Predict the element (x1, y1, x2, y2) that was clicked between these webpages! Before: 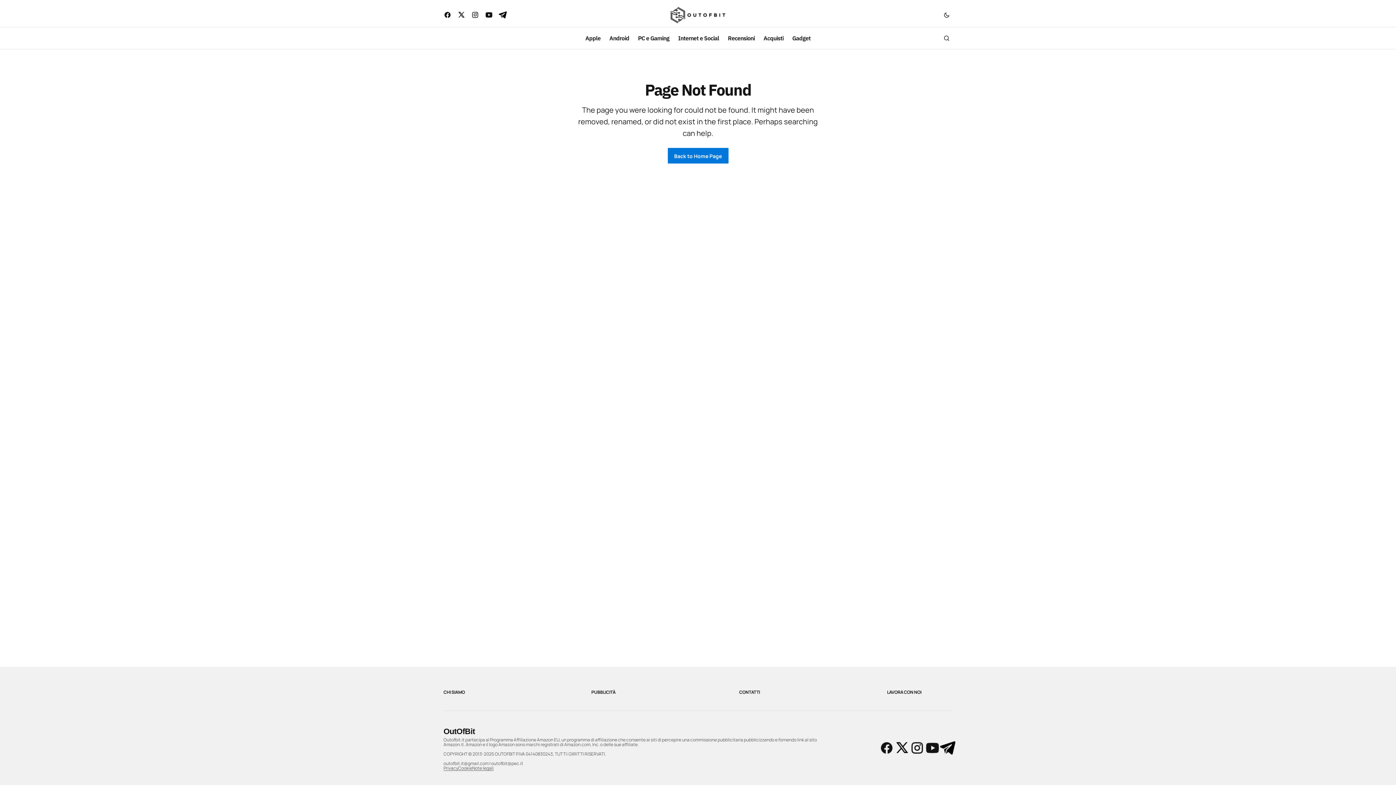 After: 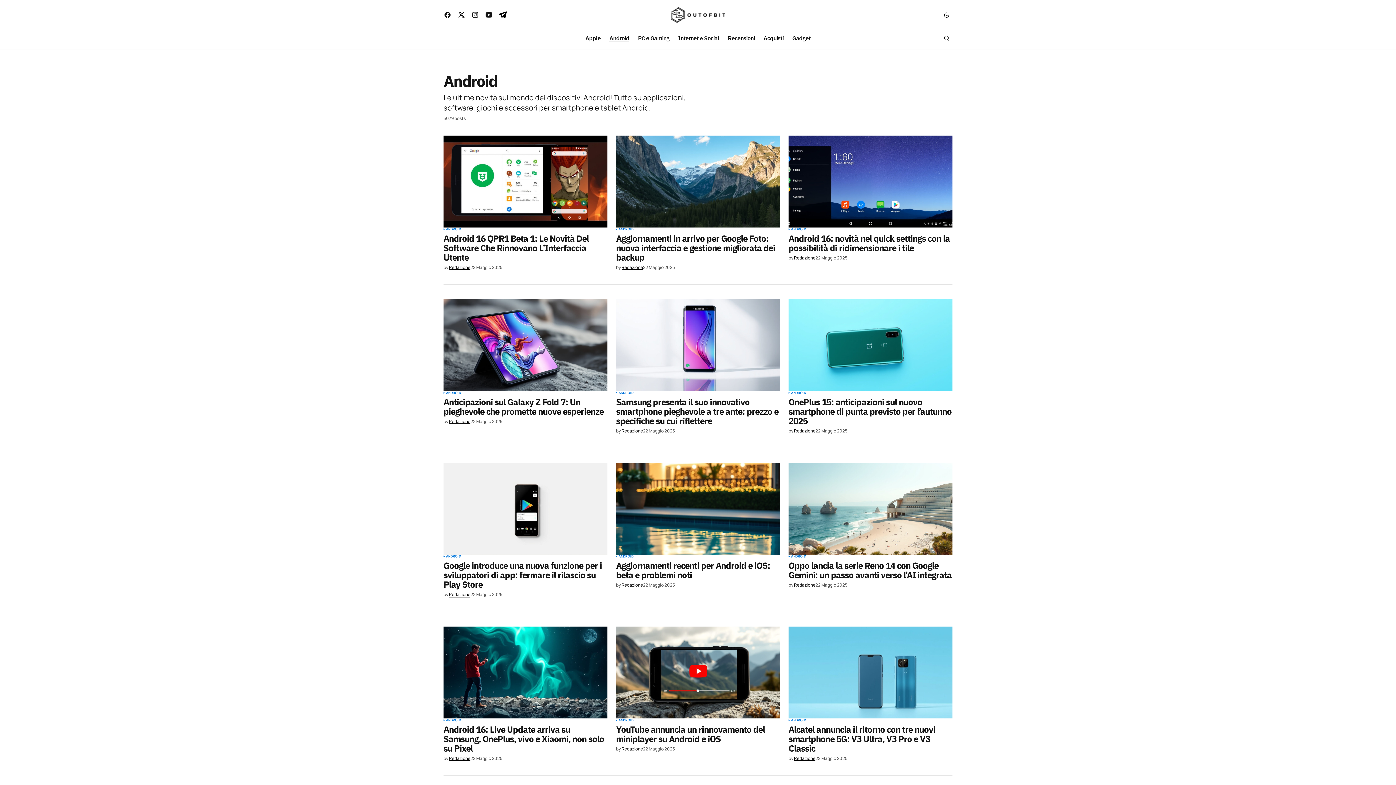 Action: bbox: (605, 27, 633, 49) label: Android